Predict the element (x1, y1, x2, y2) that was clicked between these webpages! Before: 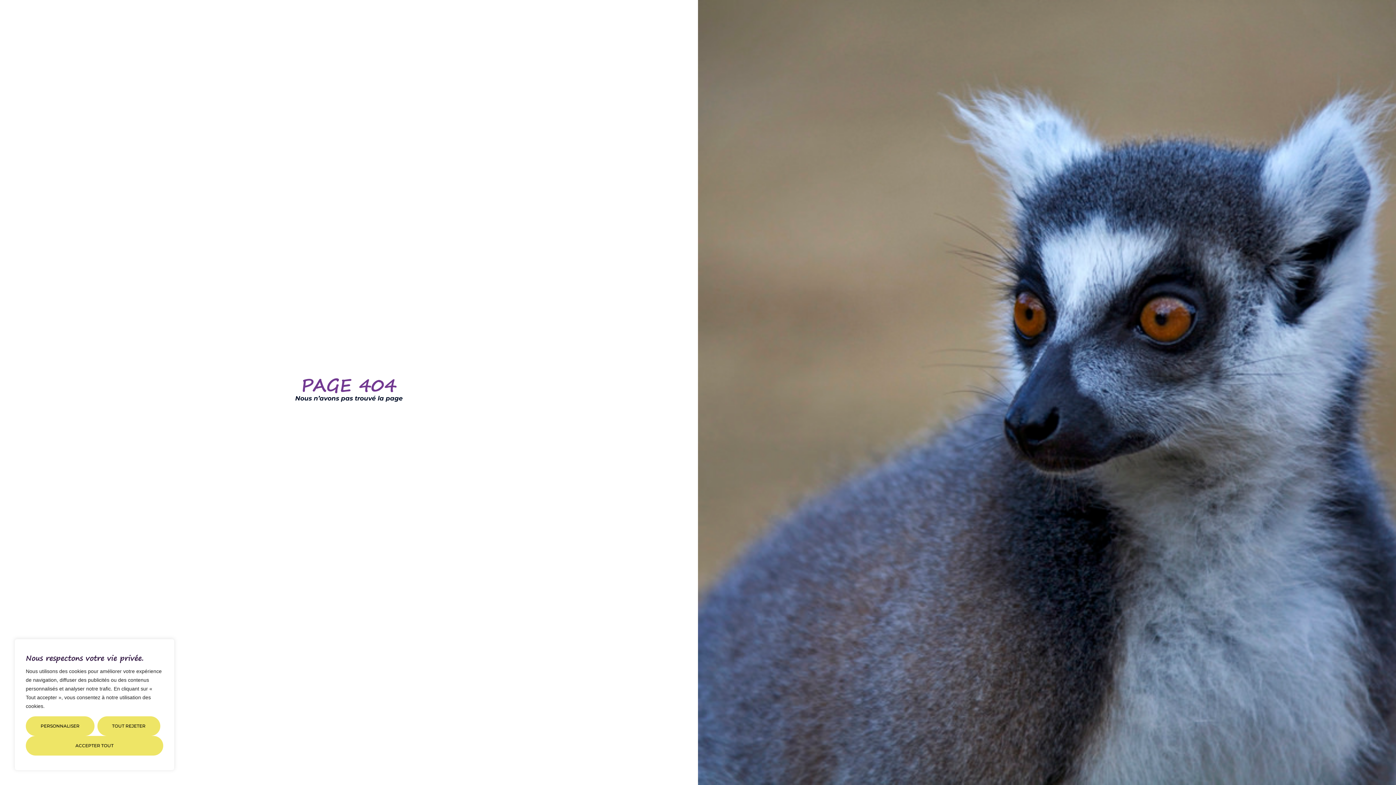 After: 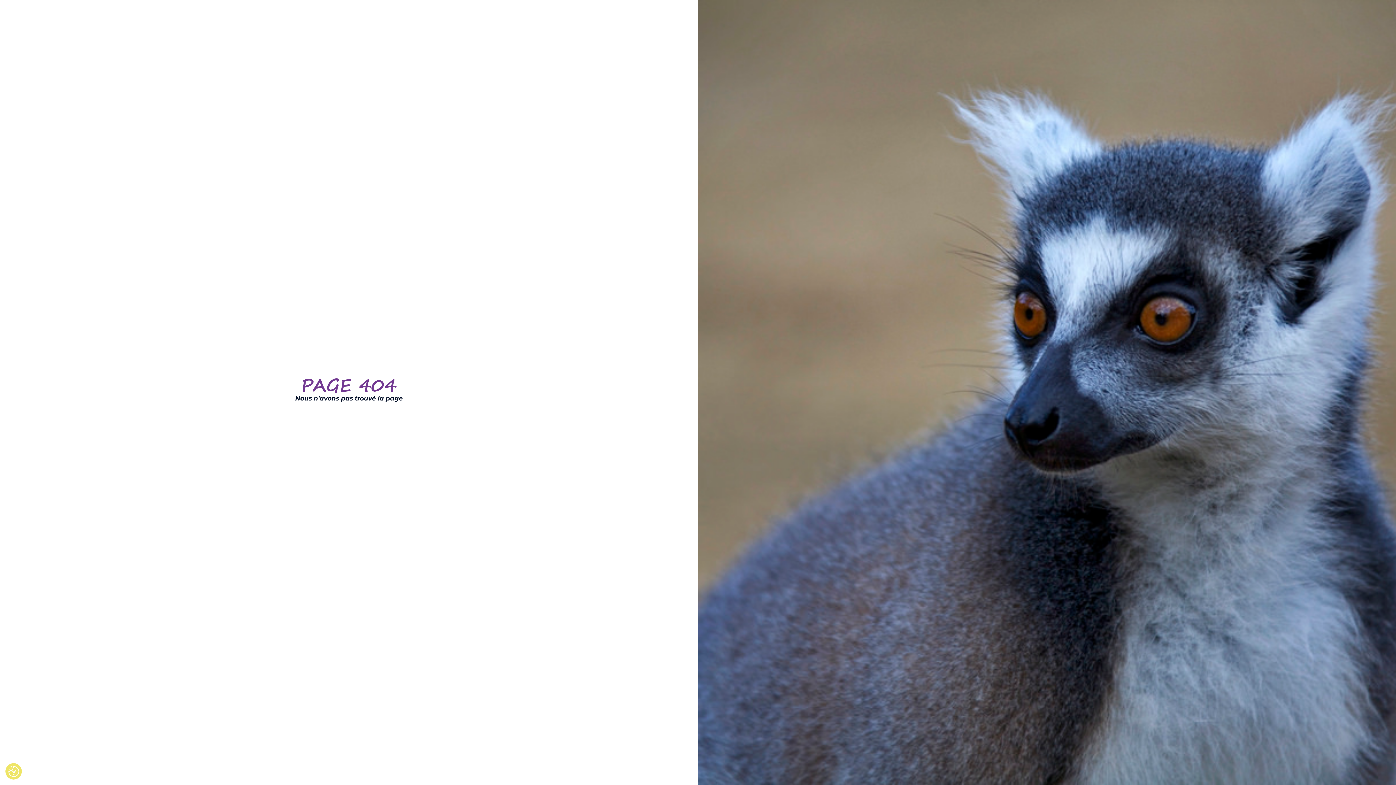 Action: bbox: (97, 716, 160, 736) label: Tout rejeter